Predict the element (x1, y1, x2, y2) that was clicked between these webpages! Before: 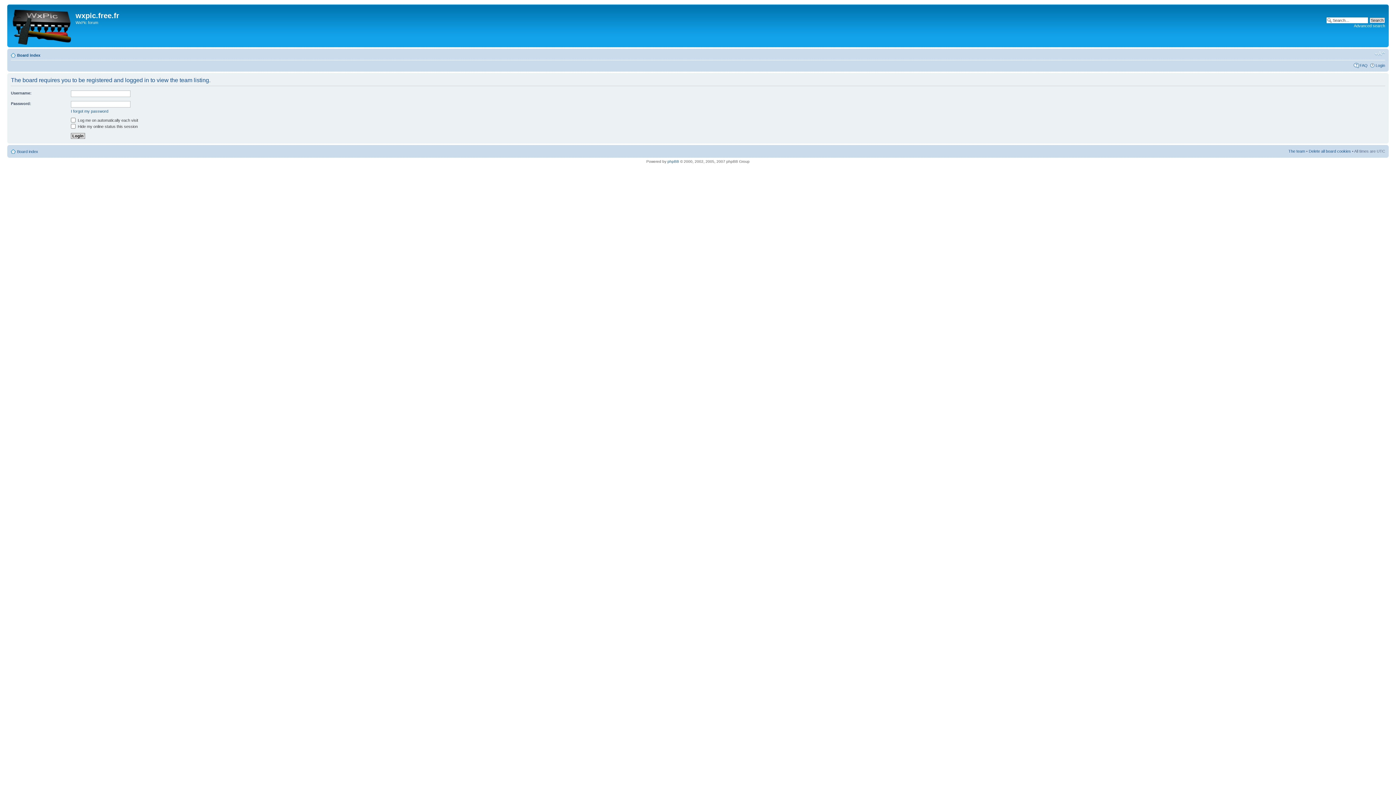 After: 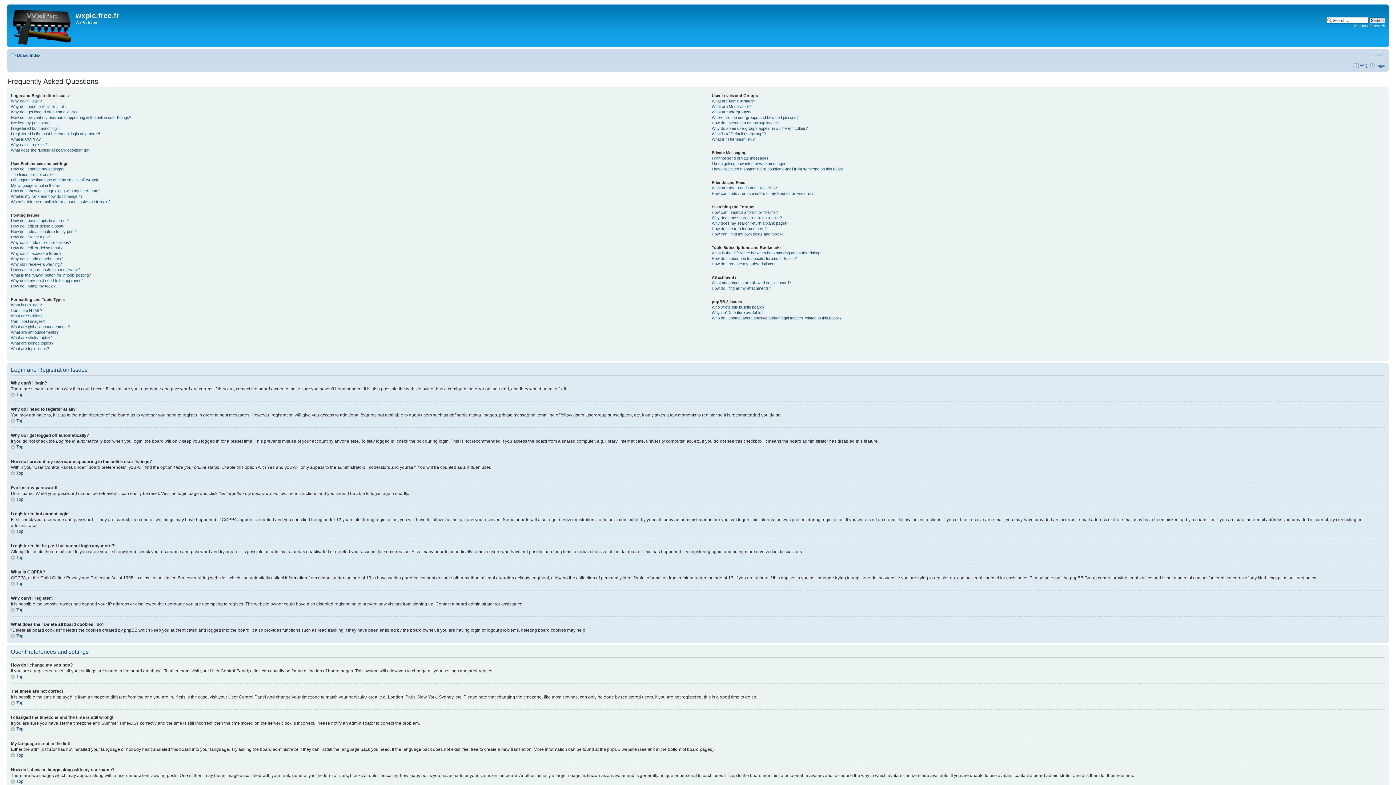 Action: bbox: (1360, 63, 1368, 67) label: FAQ